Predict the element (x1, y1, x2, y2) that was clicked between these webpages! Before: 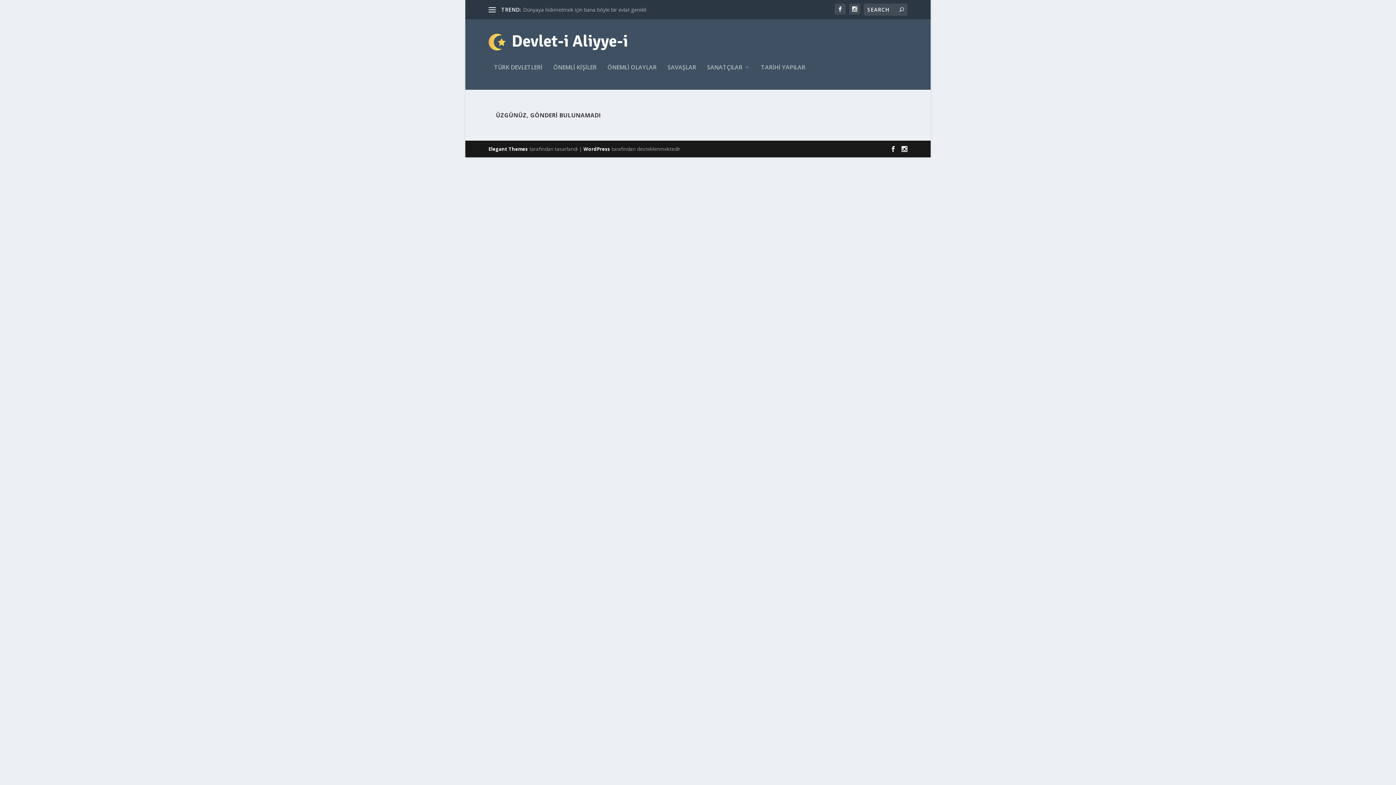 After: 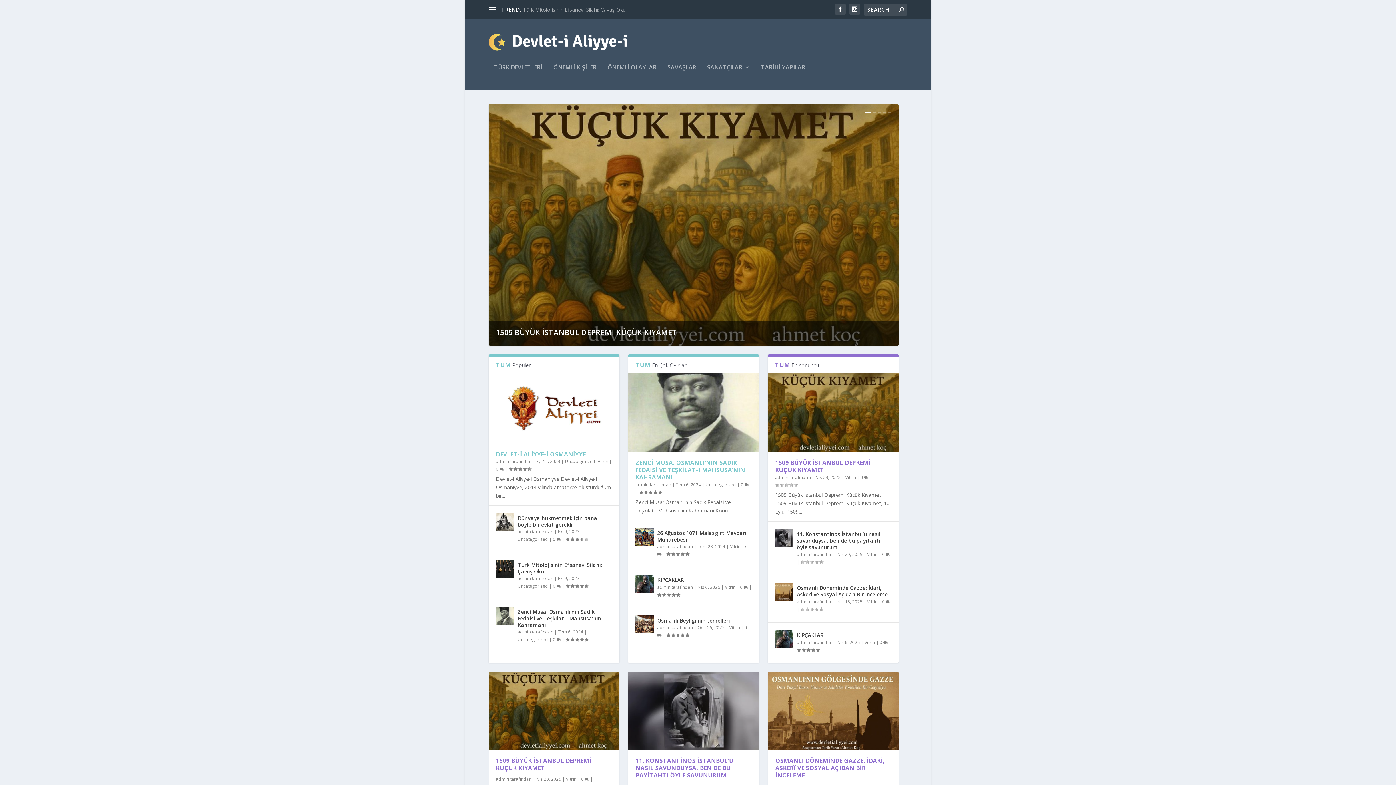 Action: bbox: (488, 30, 629, 53)